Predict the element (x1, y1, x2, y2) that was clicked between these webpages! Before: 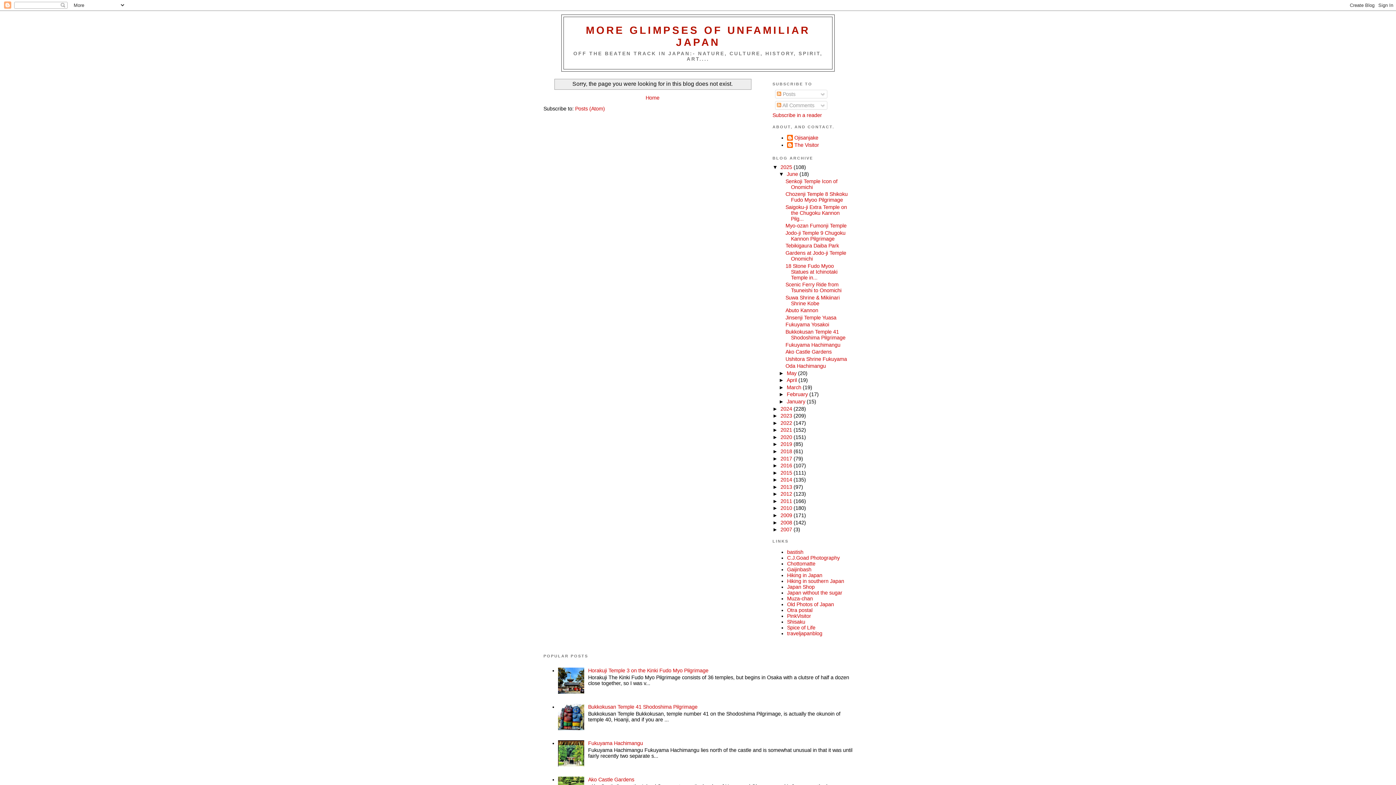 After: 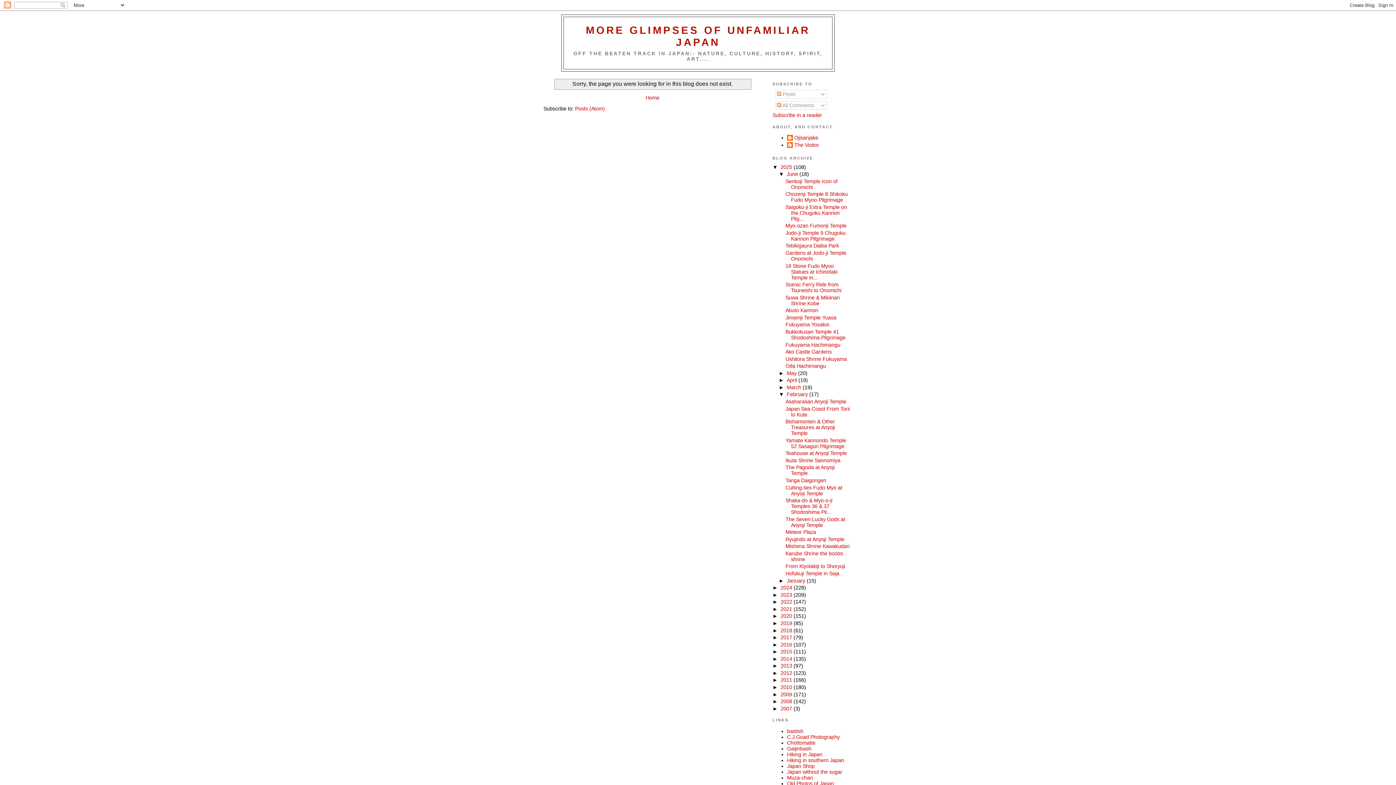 Action: label: ►   bbox: (778, 391, 786, 397)